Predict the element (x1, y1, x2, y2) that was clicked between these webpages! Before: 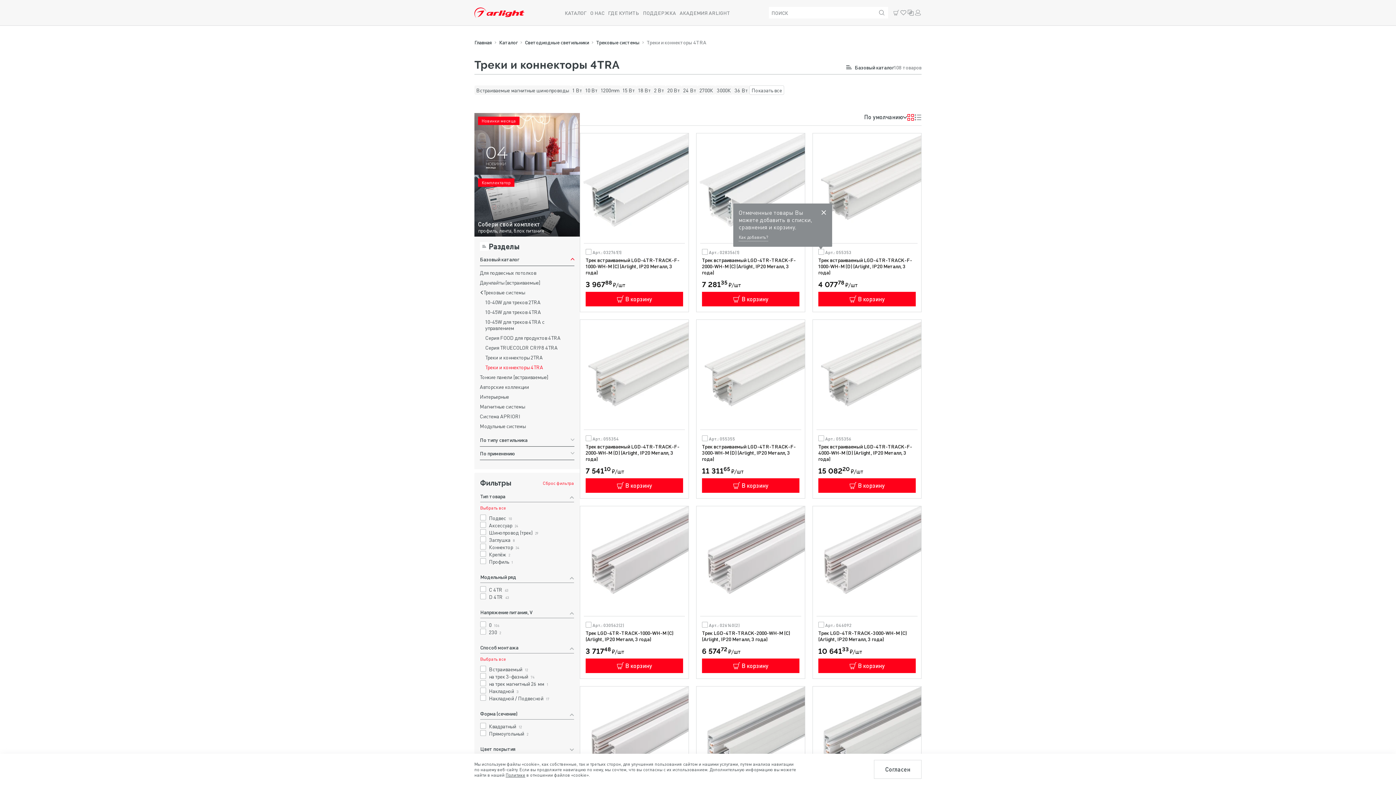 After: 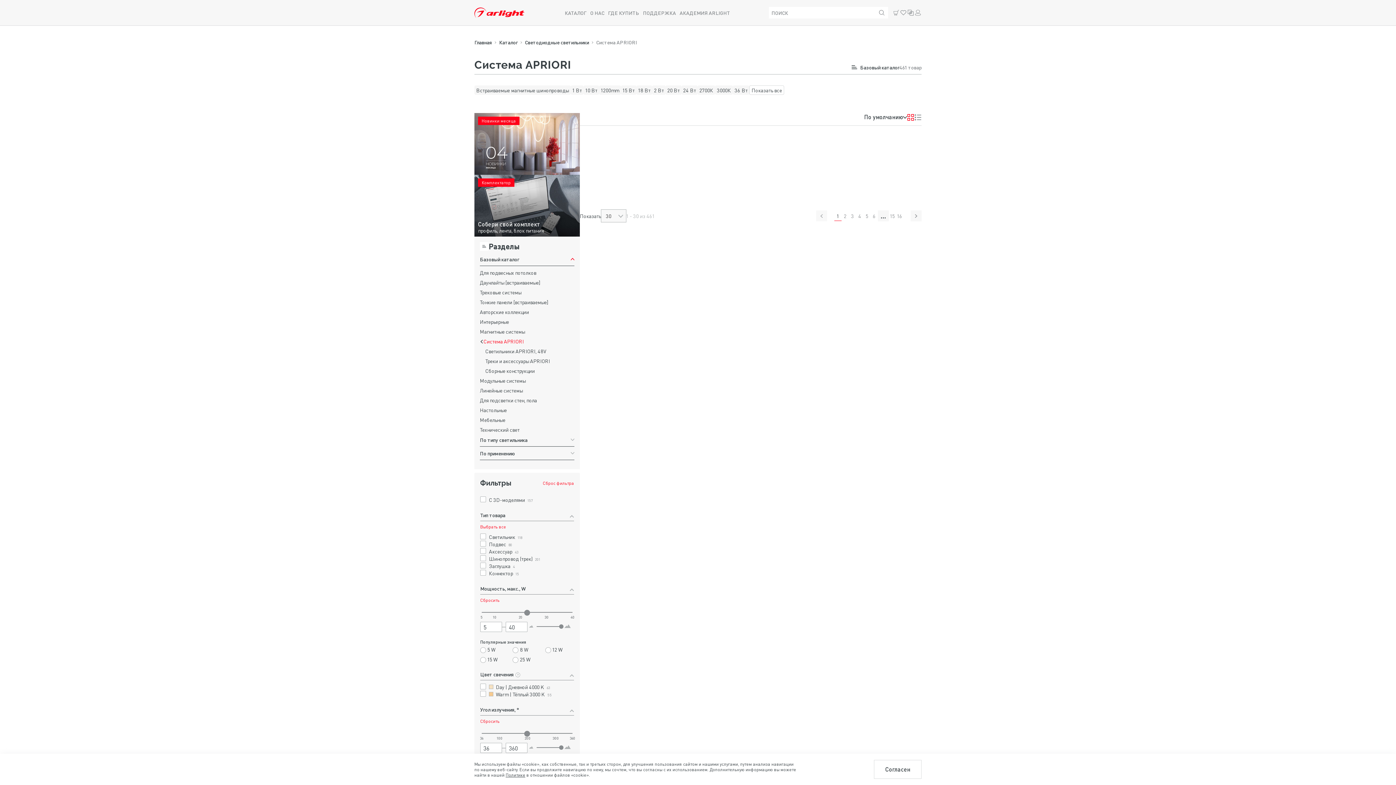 Action: label: Система APRIORI bbox: (480, 413, 570, 419)